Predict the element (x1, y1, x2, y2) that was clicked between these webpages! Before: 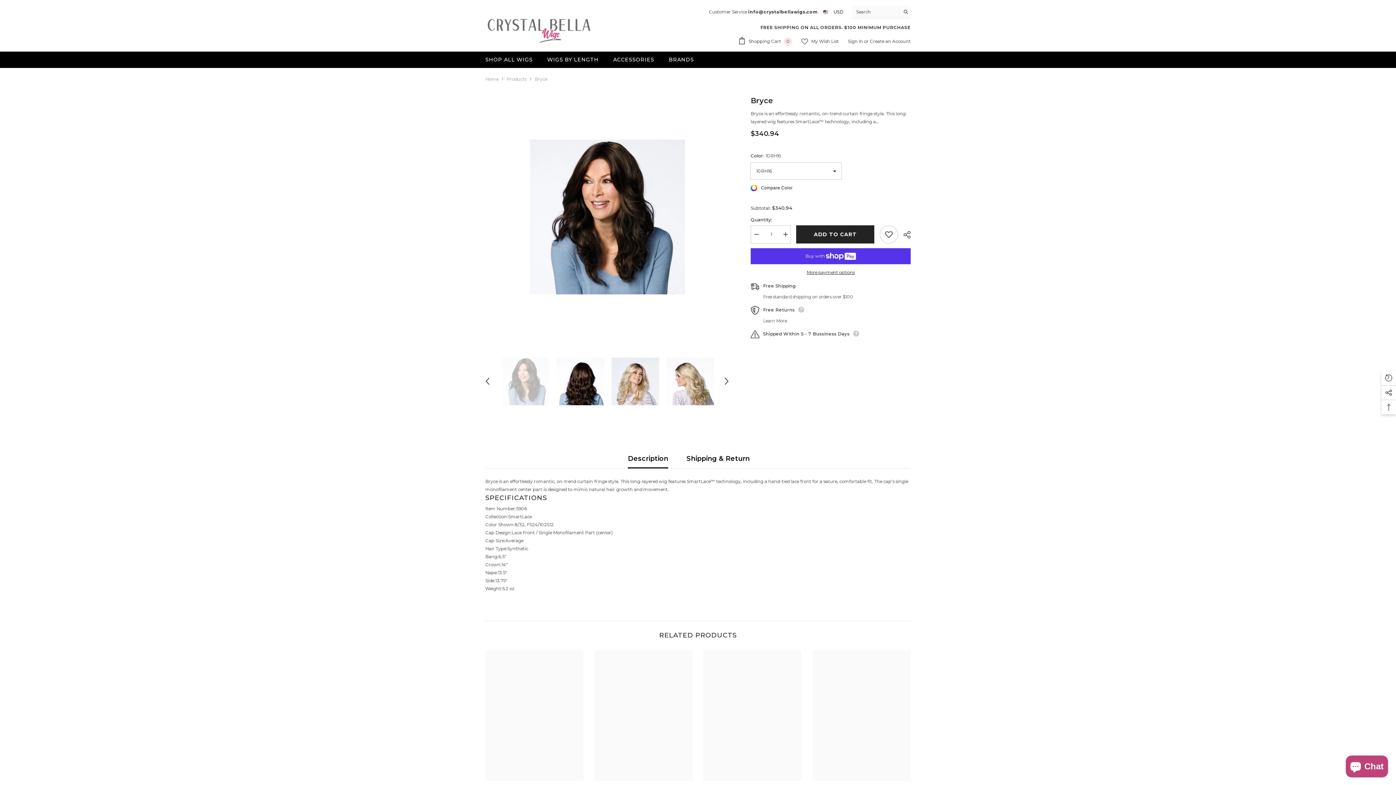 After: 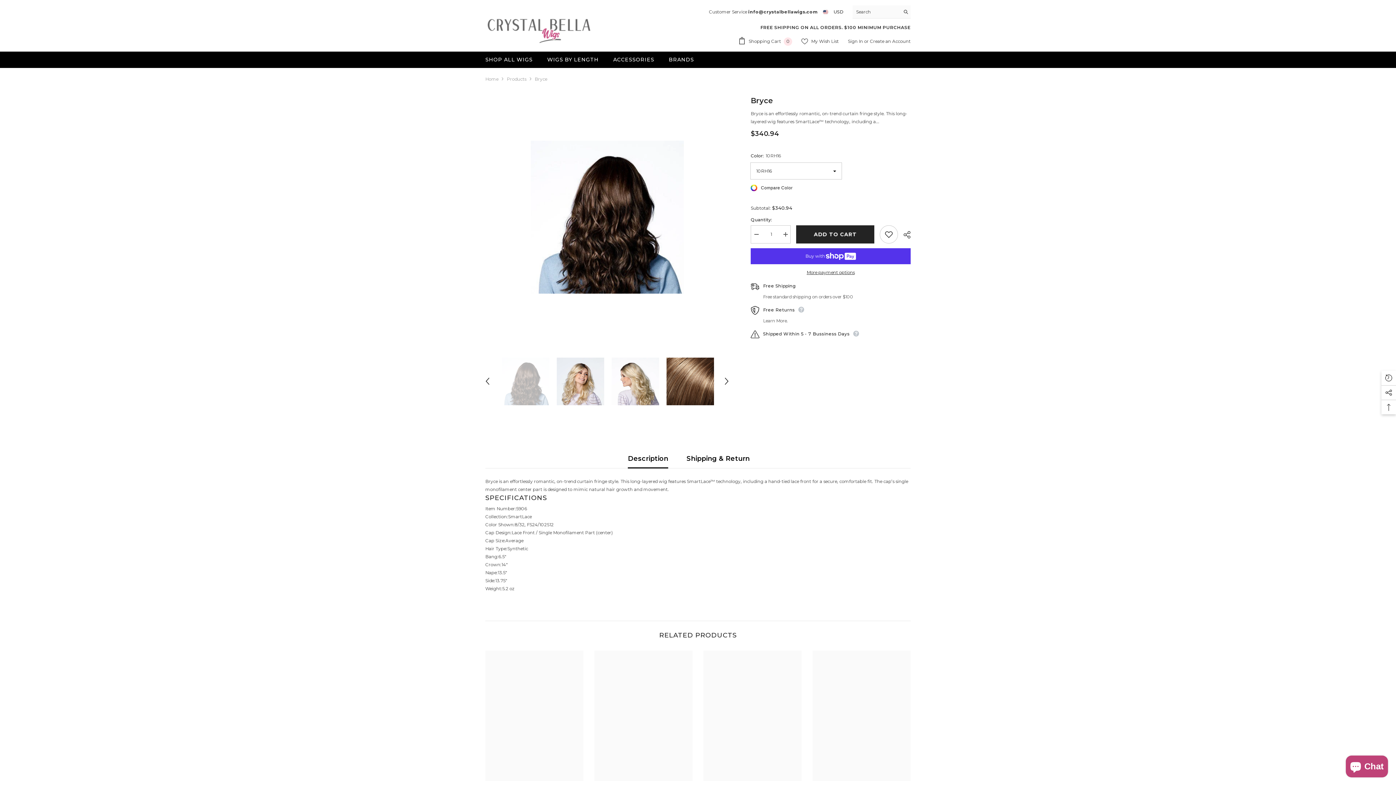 Action: bbox: (721, 376, 732, 387) label: Next